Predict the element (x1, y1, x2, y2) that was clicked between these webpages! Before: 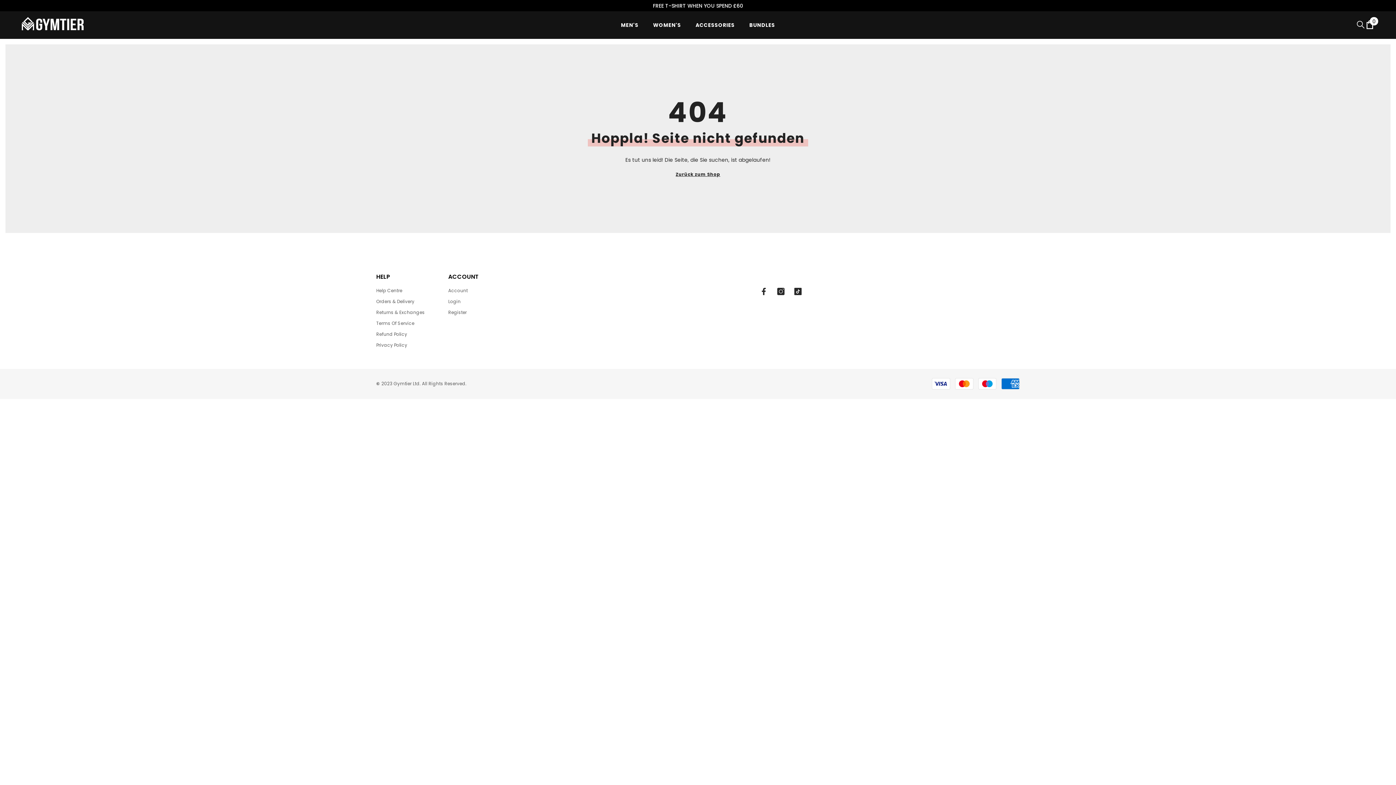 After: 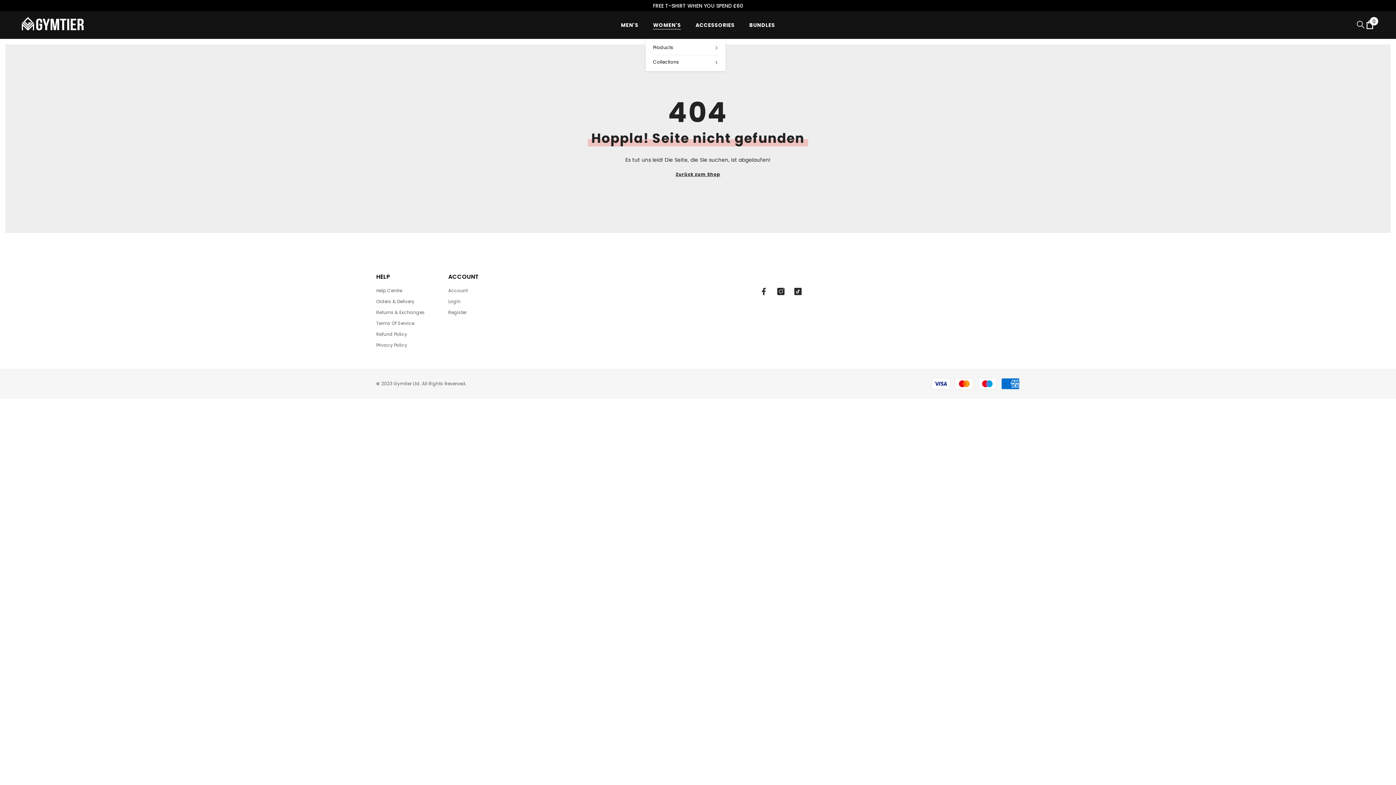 Action: label: WOMEN'S bbox: (645, 21, 688, 38)